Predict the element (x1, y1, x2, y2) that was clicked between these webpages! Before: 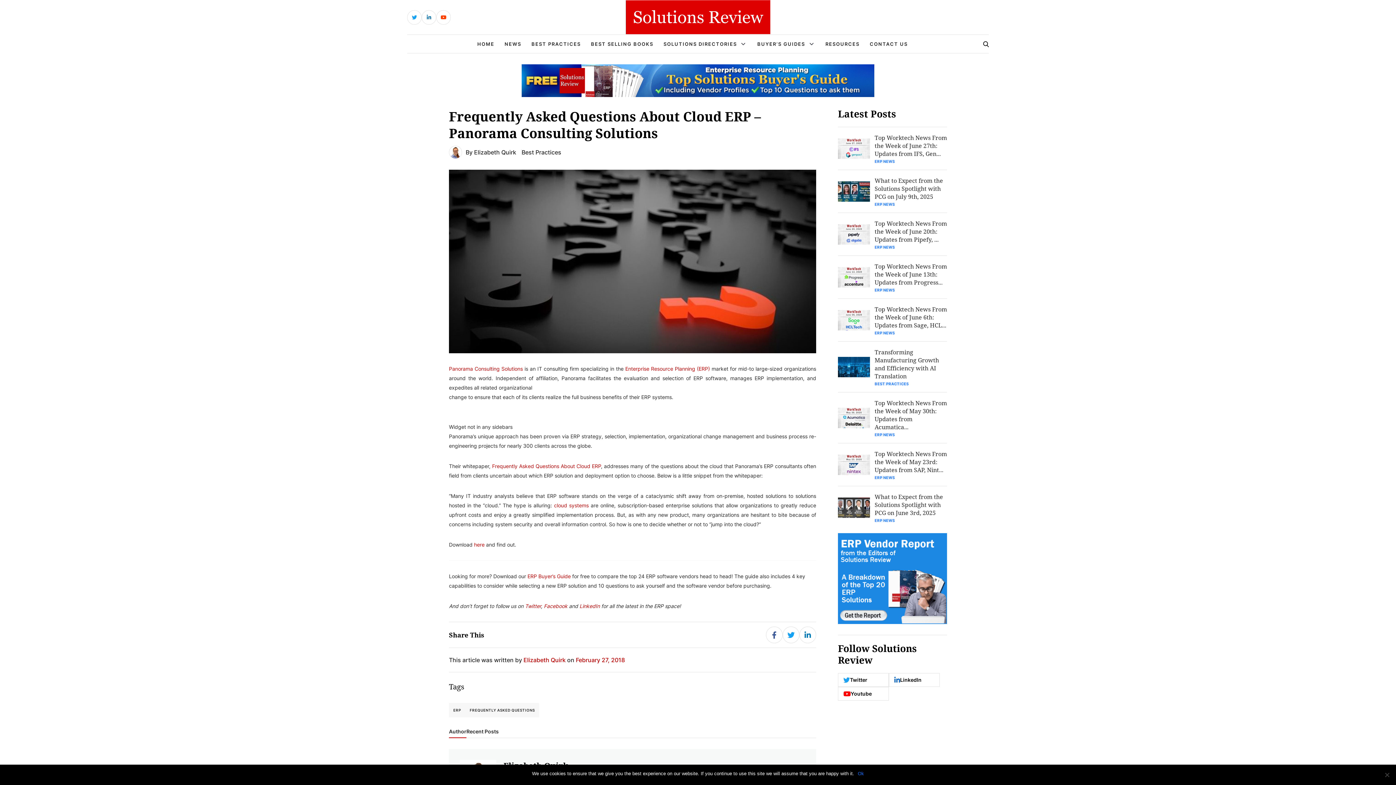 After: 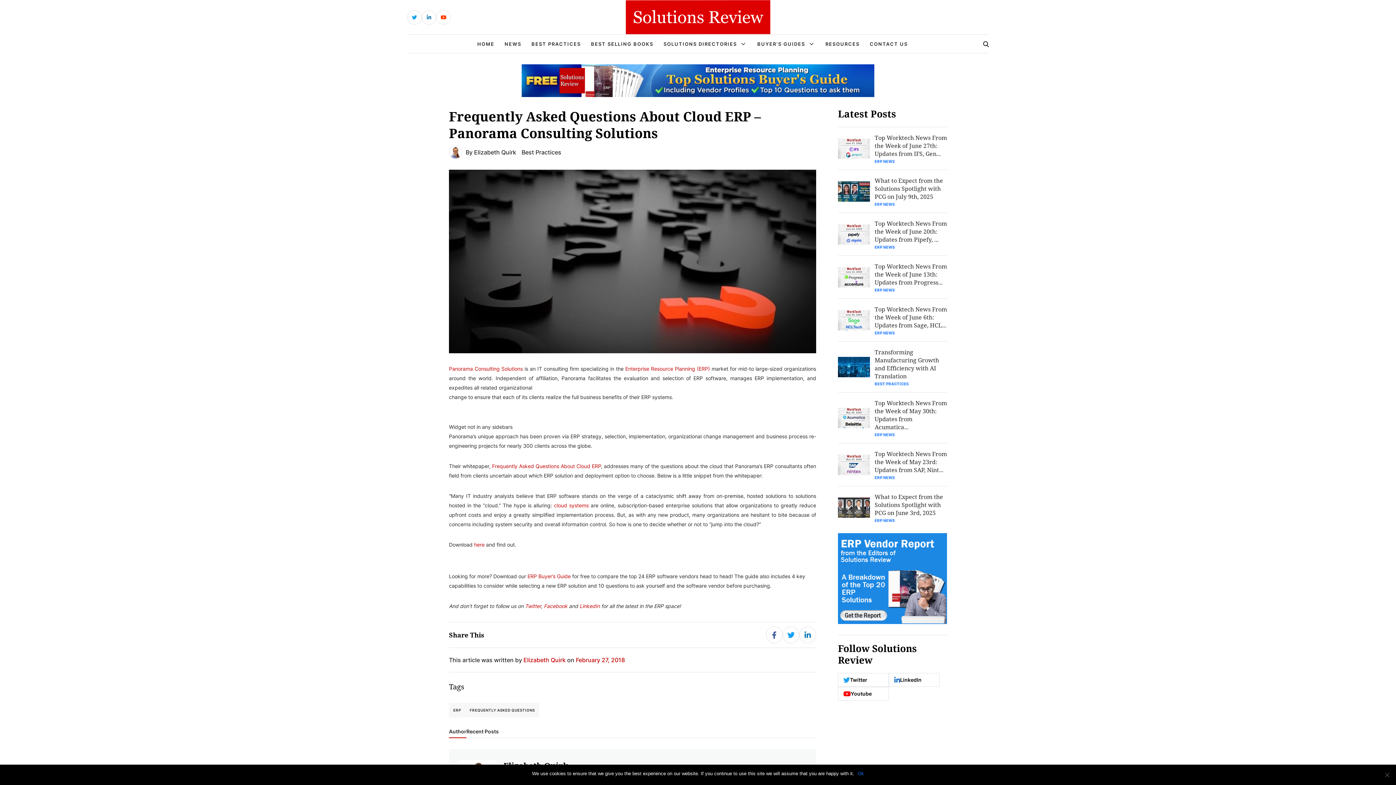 Action: bbox: (407, 10, 421, 24)